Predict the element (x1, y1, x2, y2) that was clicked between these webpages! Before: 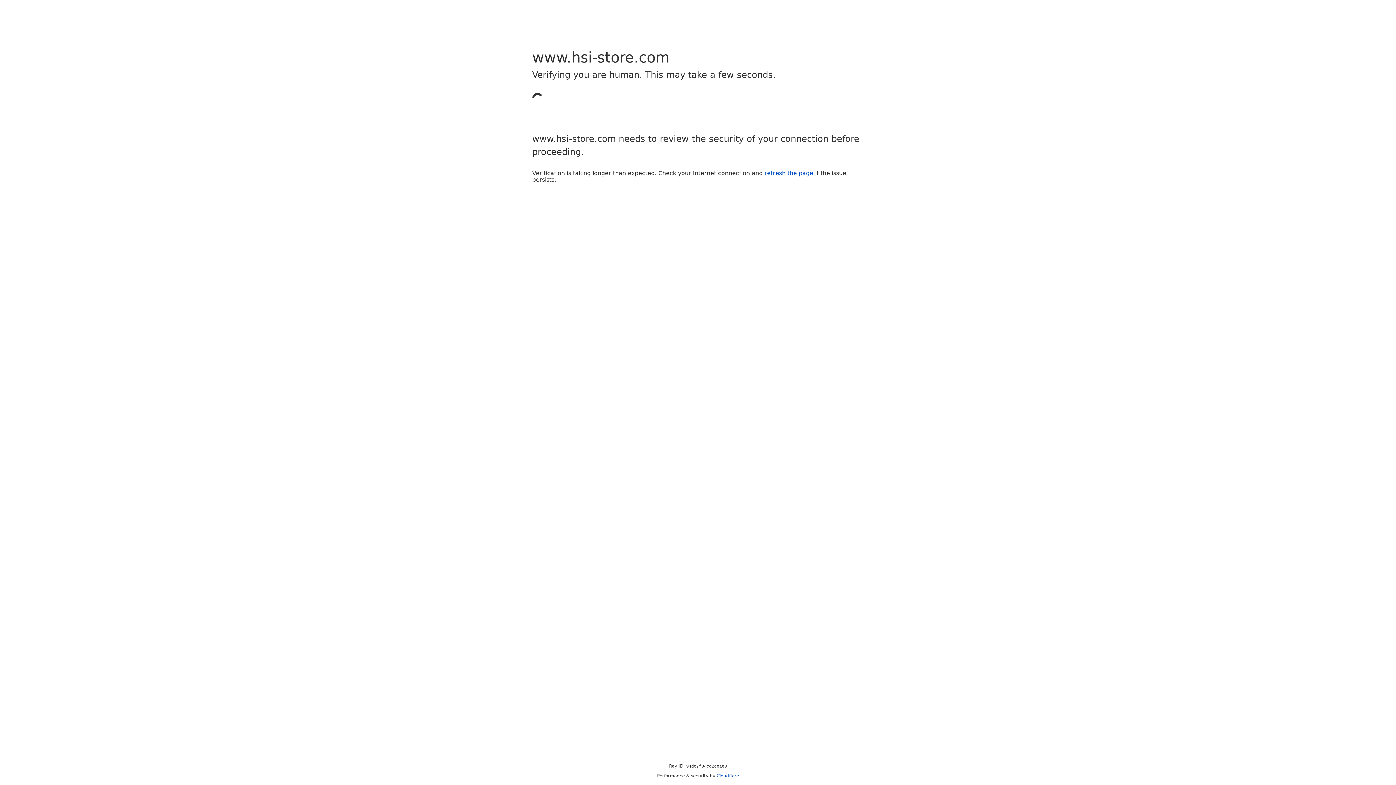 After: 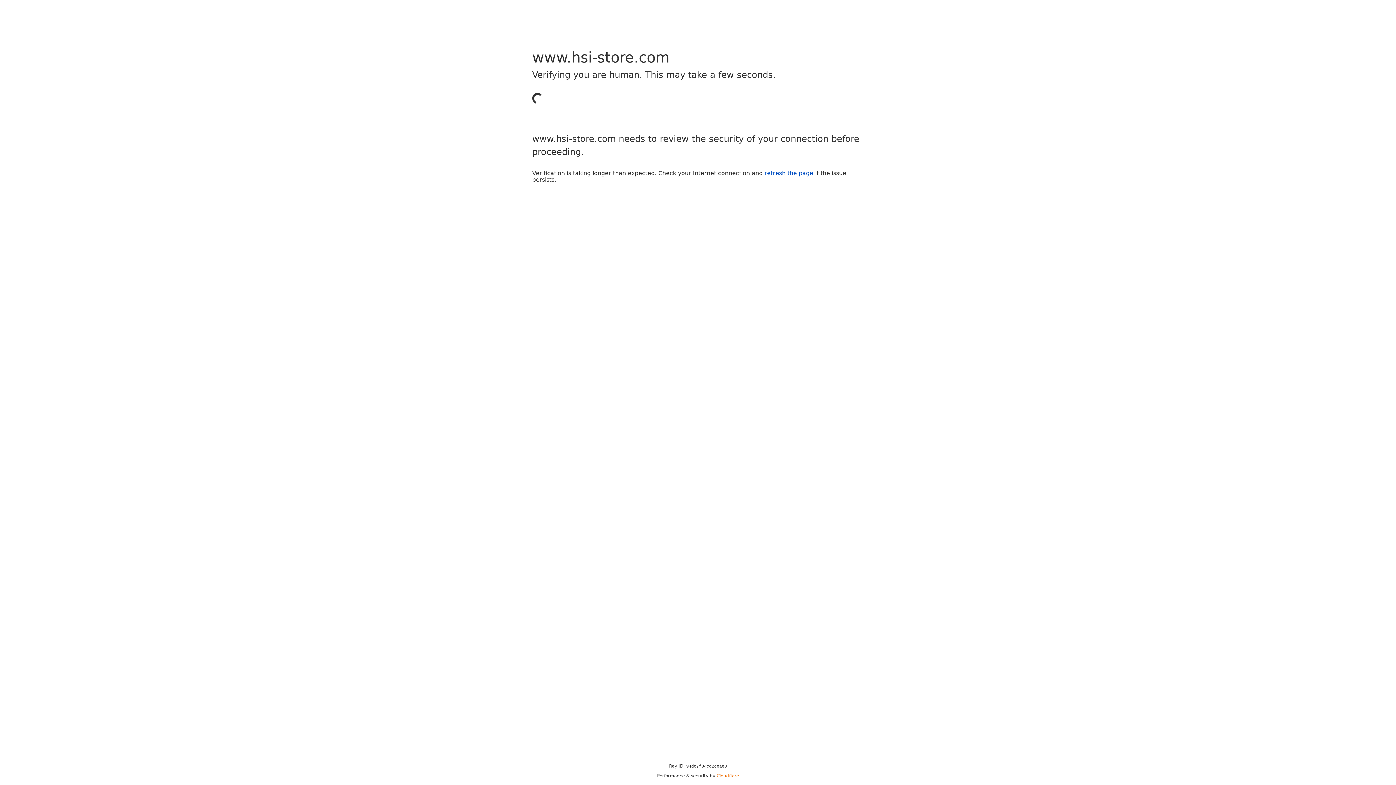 Action: bbox: (716, 773, 739, 778) label: Cloudflare